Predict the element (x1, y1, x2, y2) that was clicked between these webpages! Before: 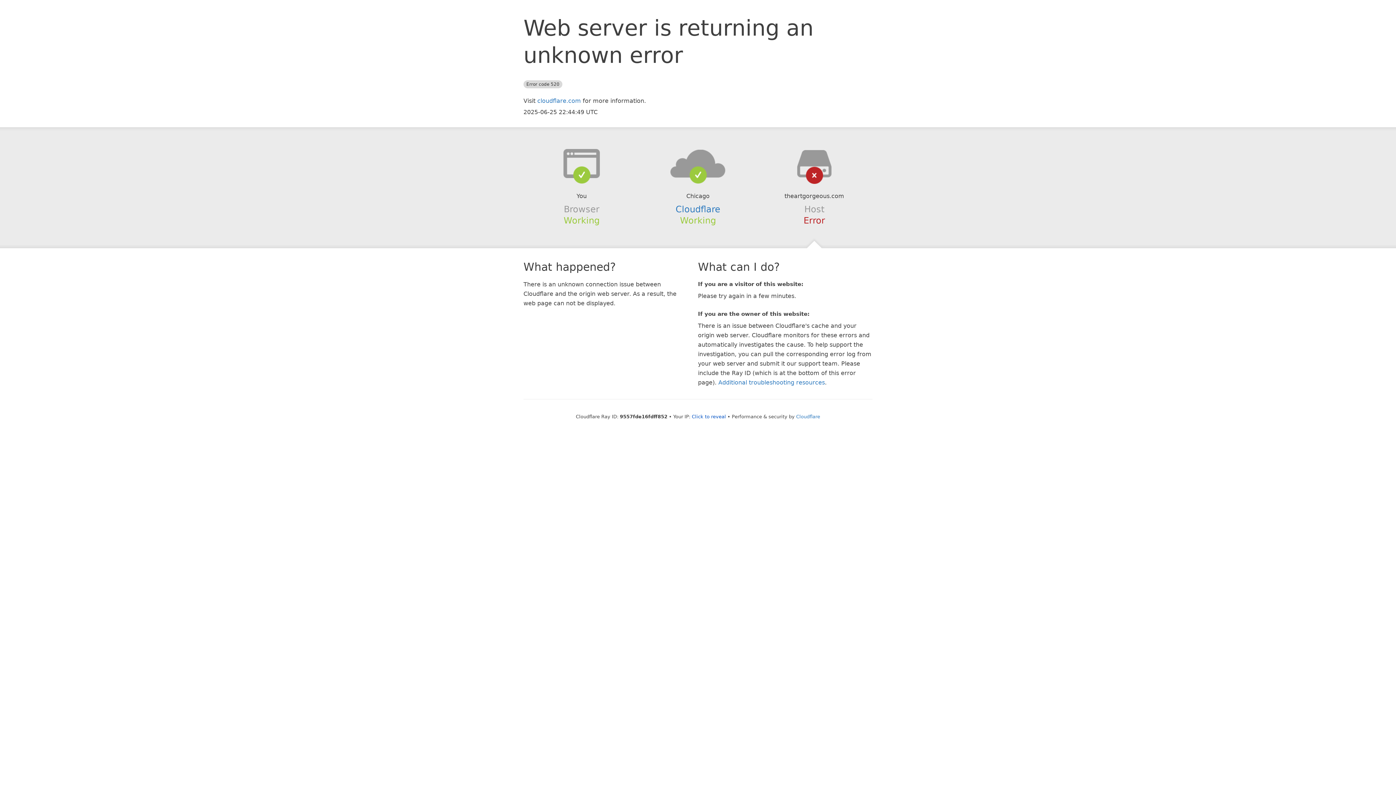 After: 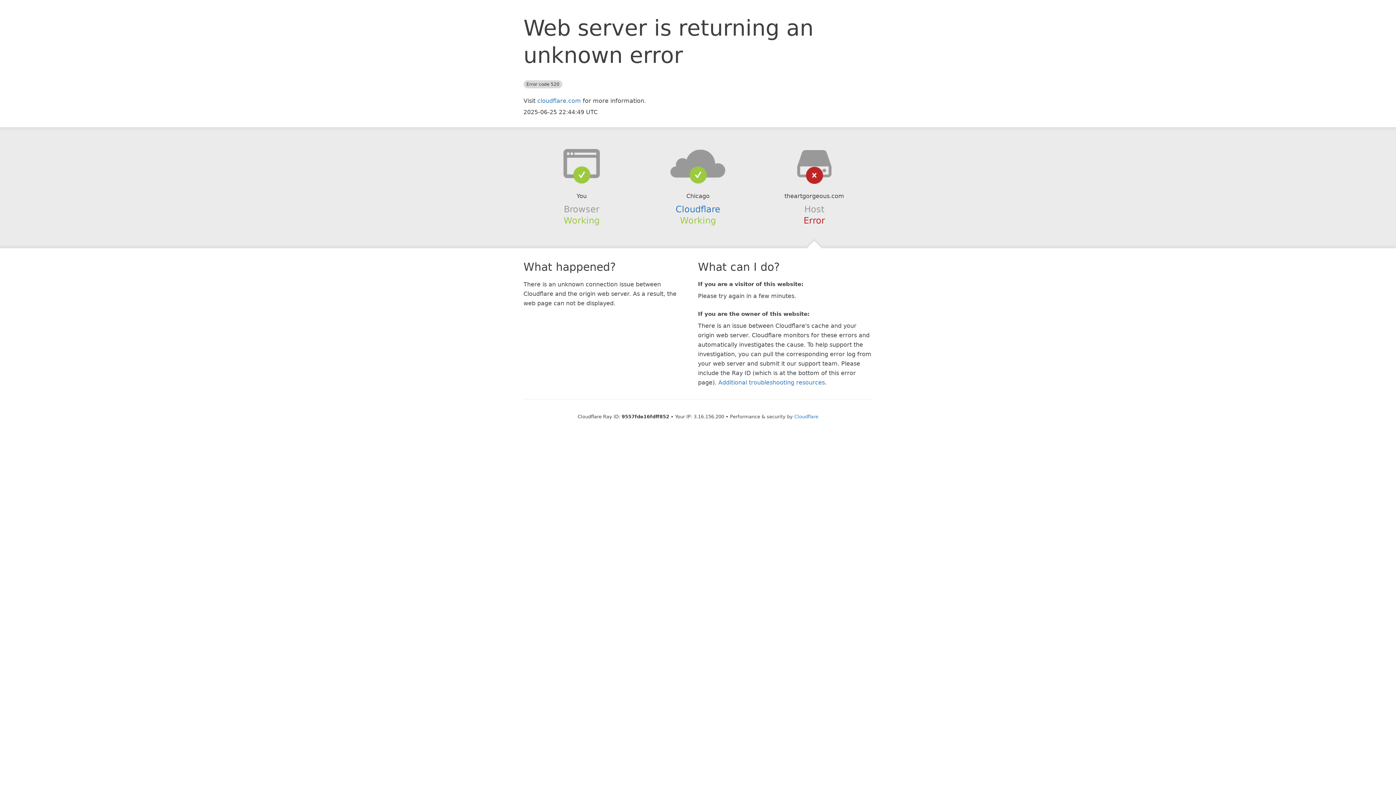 Action: label: Click to reveal bbox: (692, 414, 726, 419)